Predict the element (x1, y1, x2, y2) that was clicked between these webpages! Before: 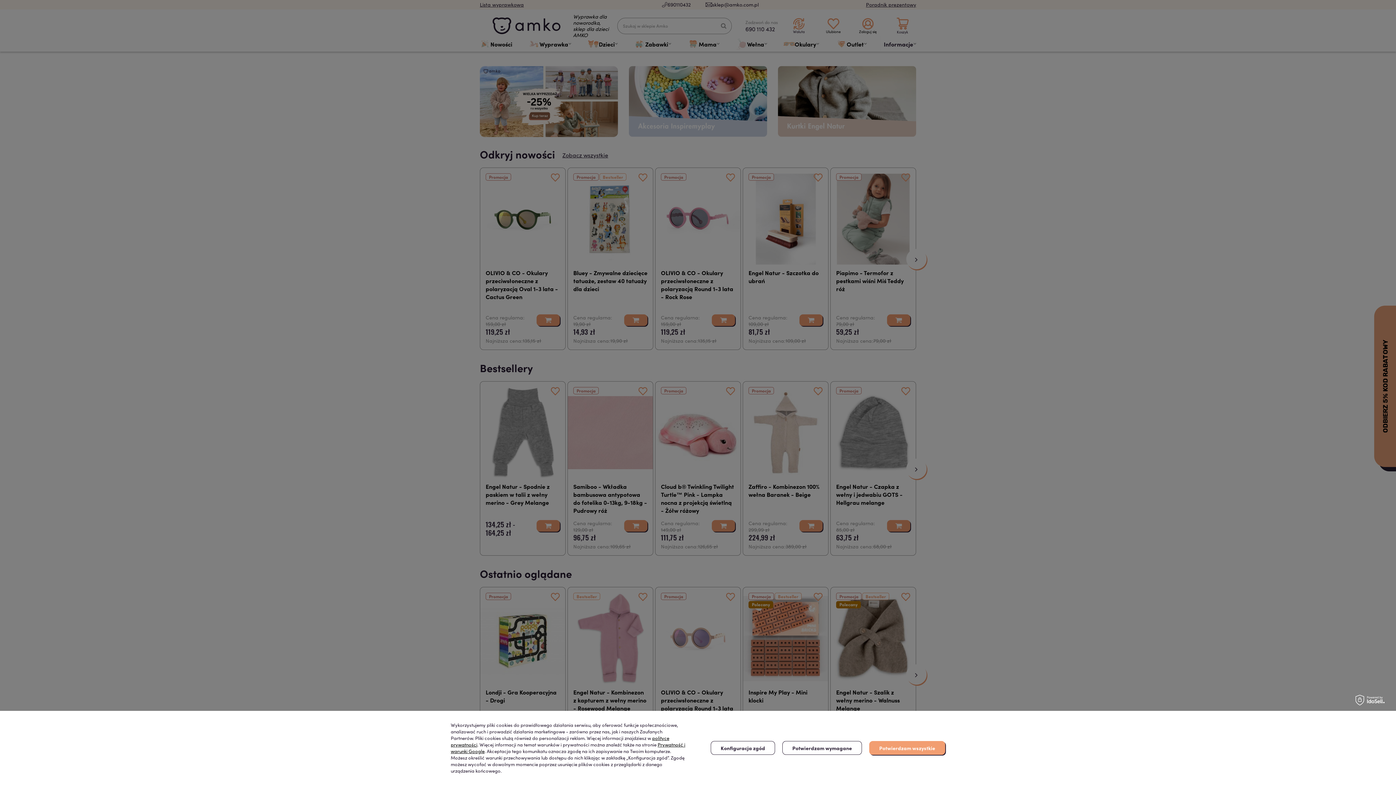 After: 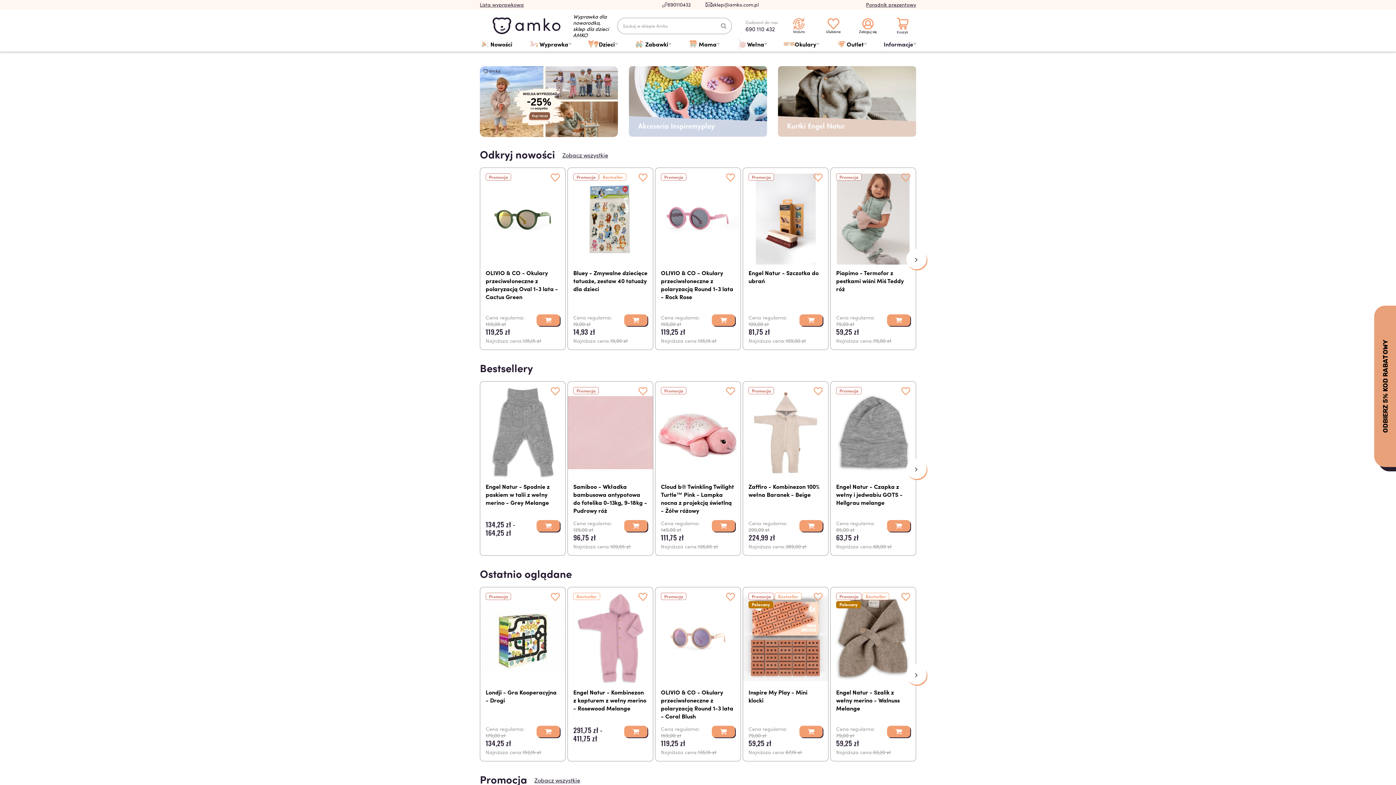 Action: bbox: (782, 741, 862, 755) label: Potwierdzam wymagane